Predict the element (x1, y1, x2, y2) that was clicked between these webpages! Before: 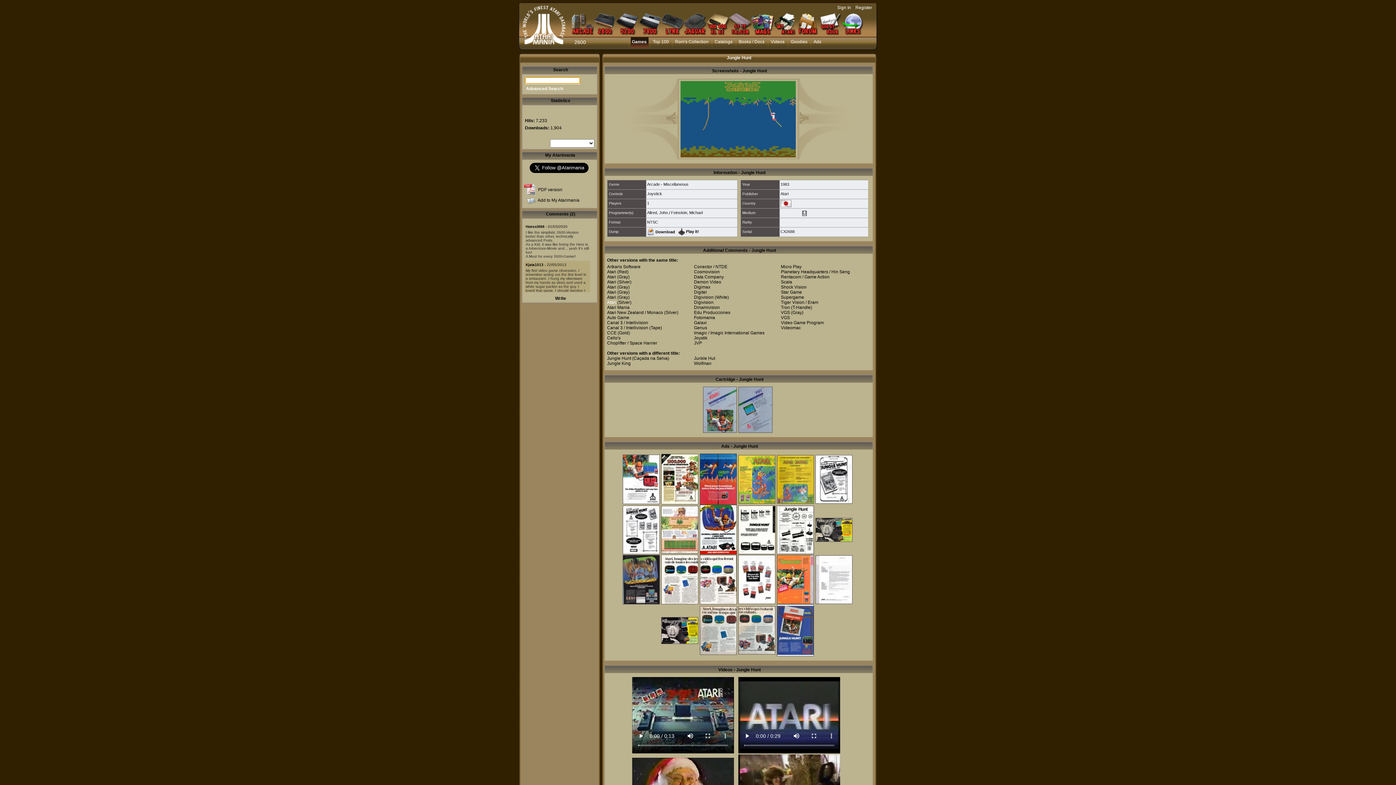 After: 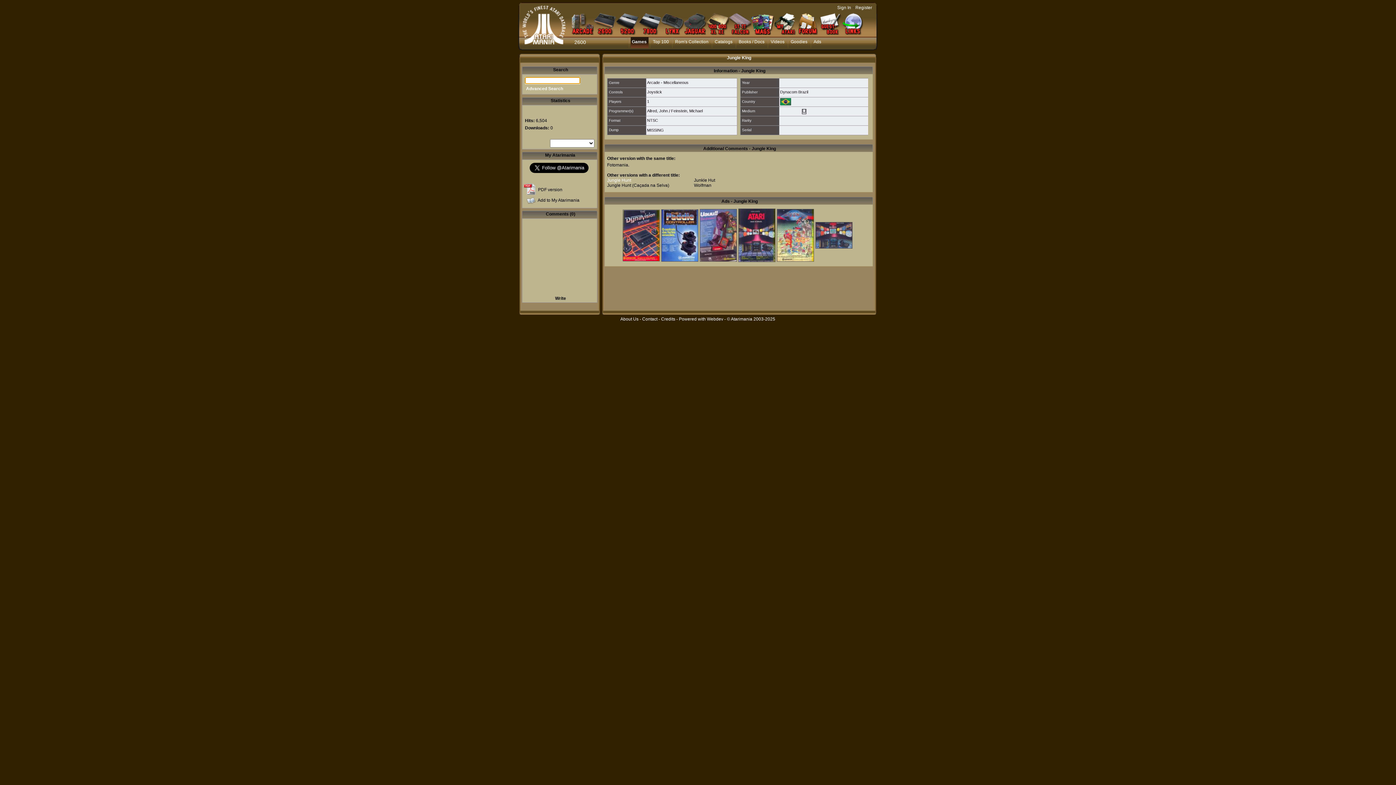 Action: label: Jungle King bbox: (607, 361, 630, 366)